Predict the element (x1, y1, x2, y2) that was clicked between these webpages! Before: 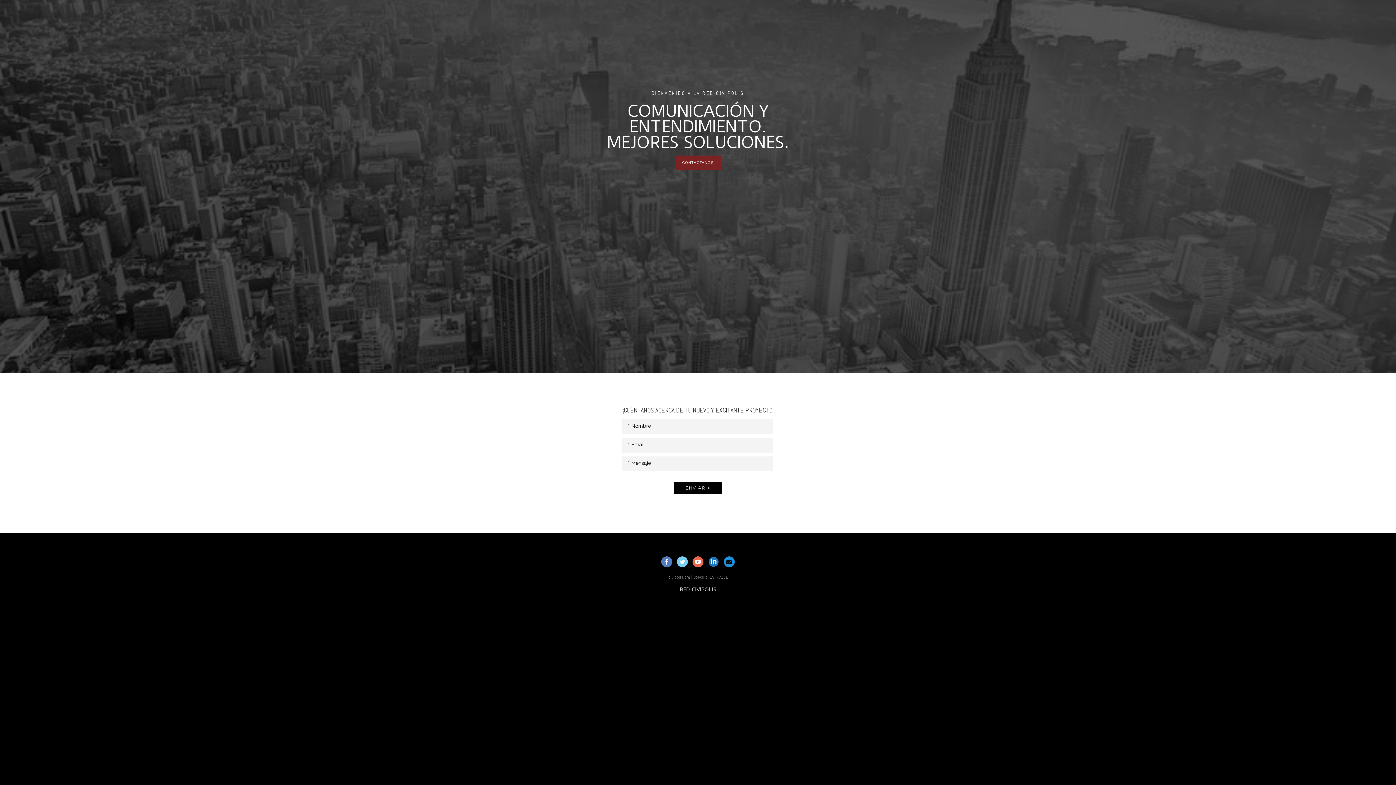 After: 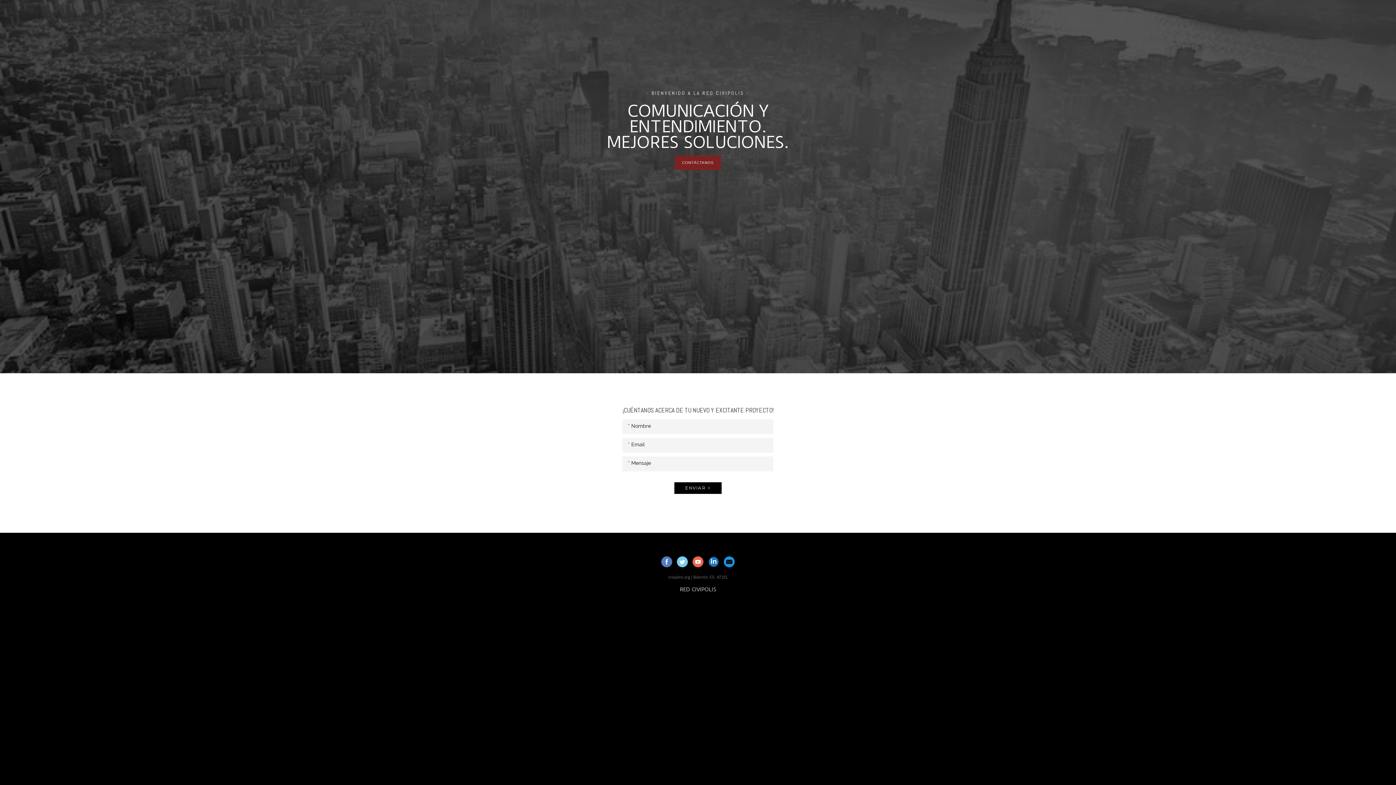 Action: bbox: (706, 565, 721, 570)